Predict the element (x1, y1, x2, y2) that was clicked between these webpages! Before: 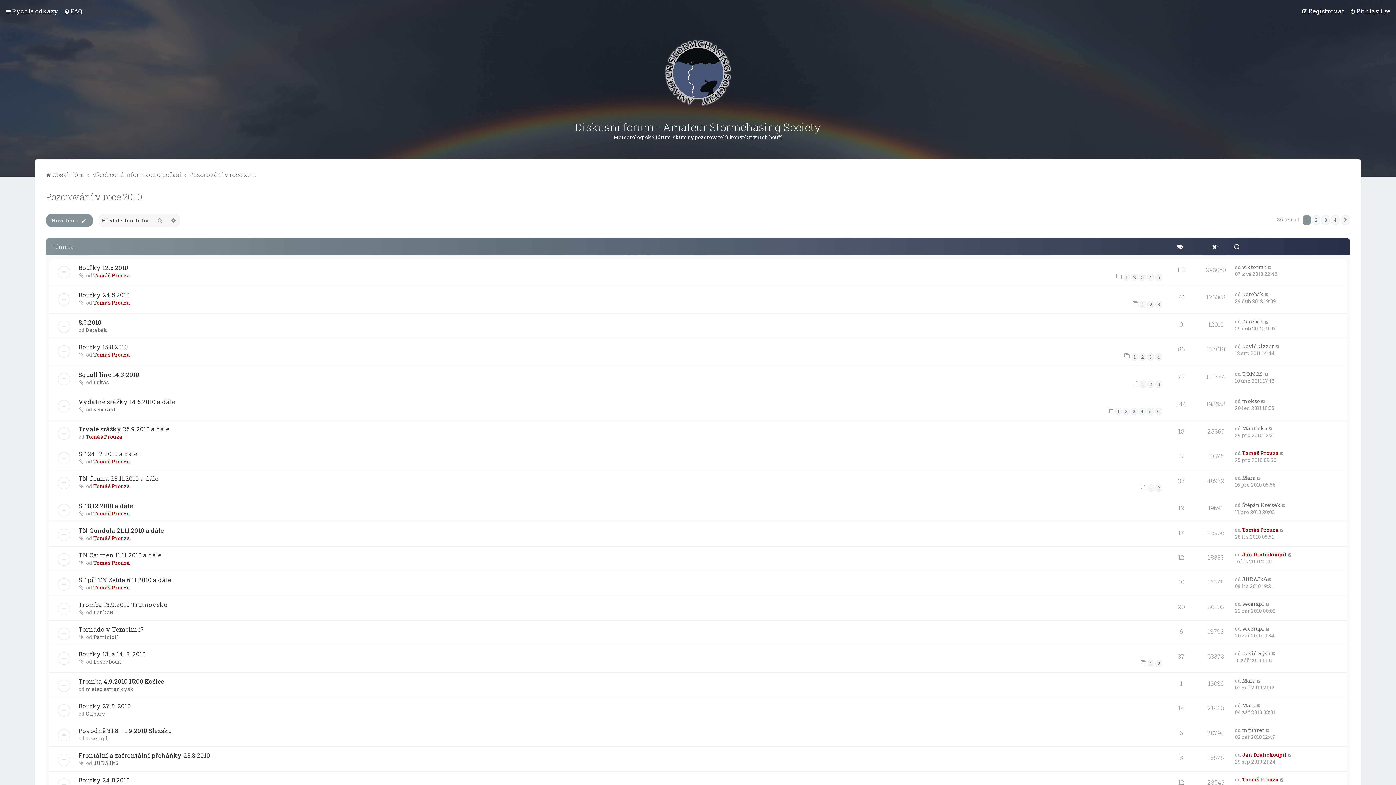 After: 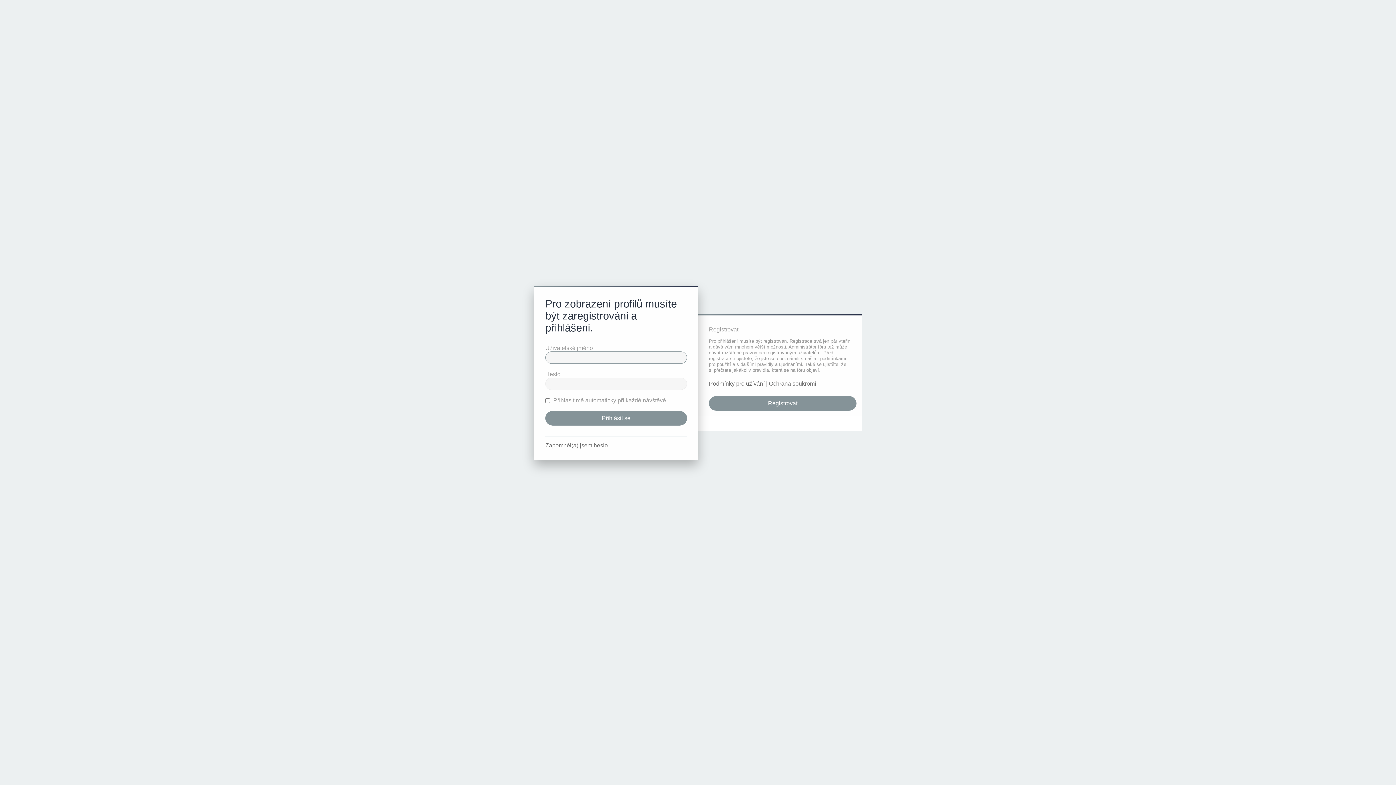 Action: label: T.O.M.M. bbox: (1242, 370, 1263, 377)